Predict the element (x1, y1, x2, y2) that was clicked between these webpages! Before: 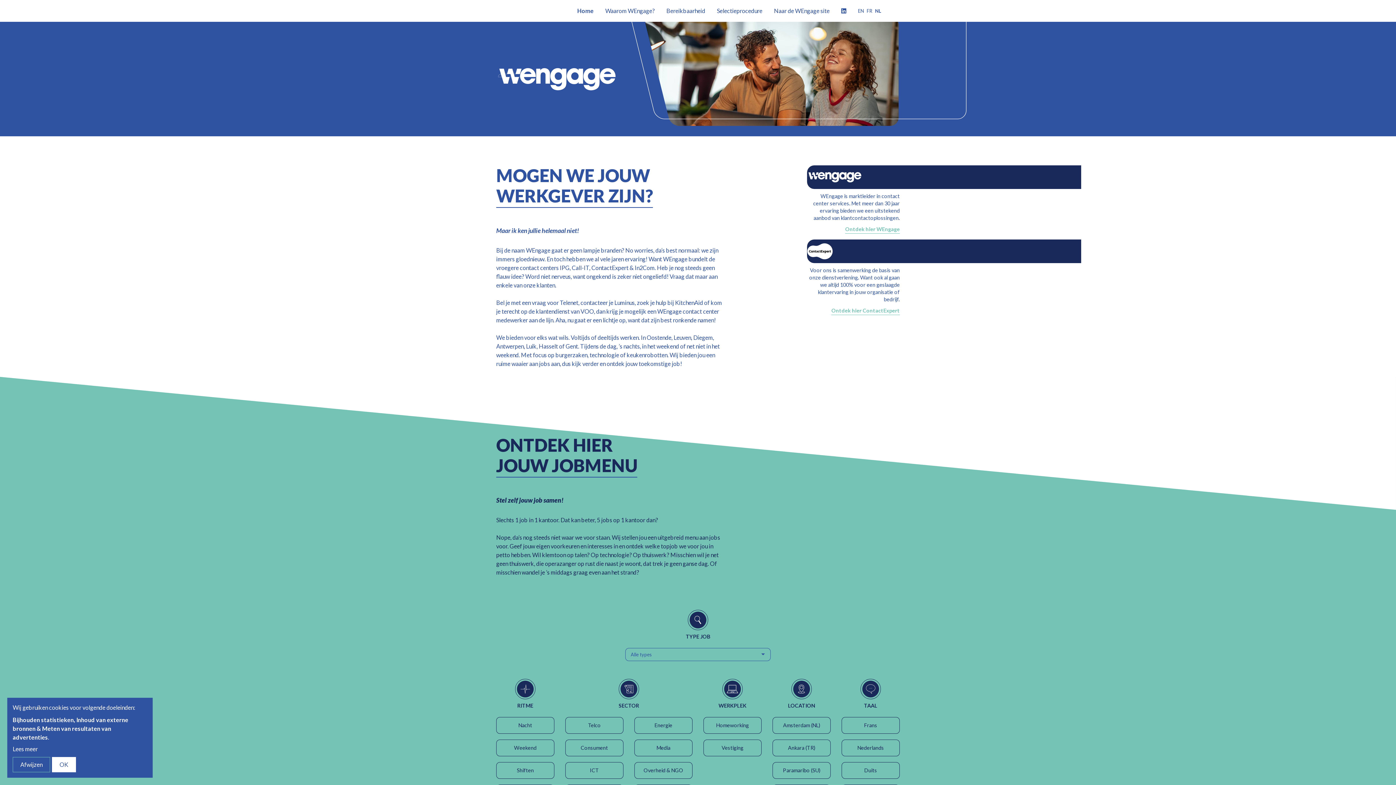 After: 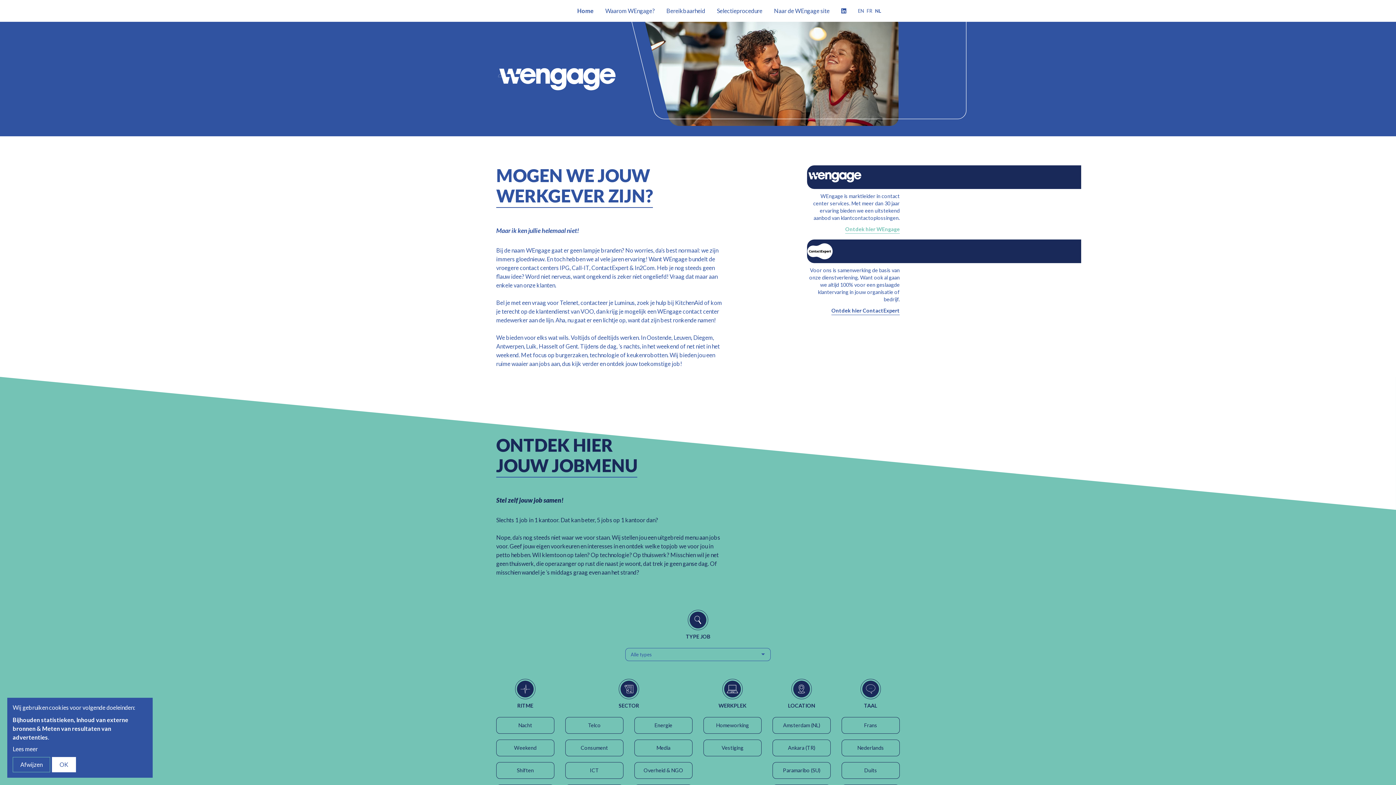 Action: bbox: (831, 306, 900, 315) label: Ontdek hier ContactExpert